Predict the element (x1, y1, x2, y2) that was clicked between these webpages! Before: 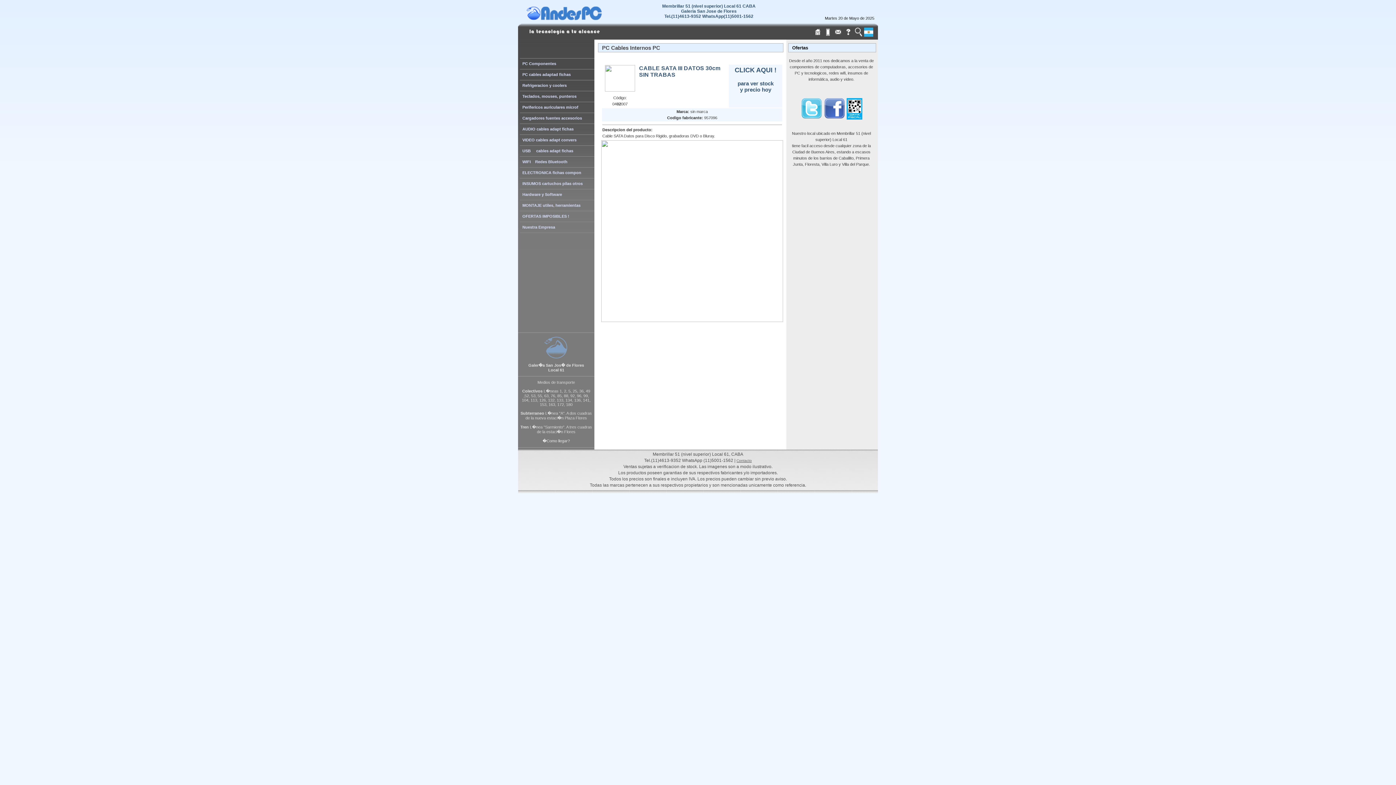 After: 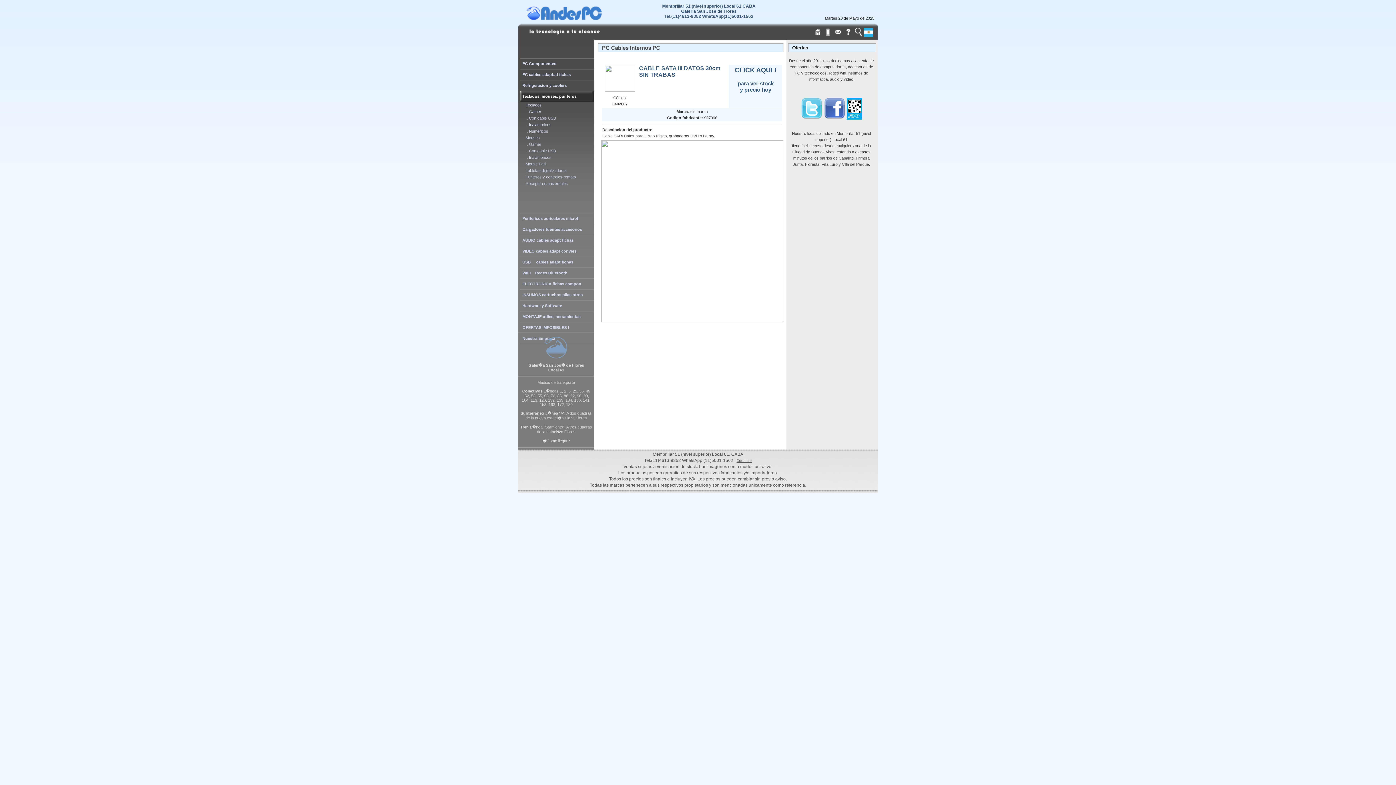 Action: bbox: (520, 90, 594, 101) label: Teclados, mouses, punteros